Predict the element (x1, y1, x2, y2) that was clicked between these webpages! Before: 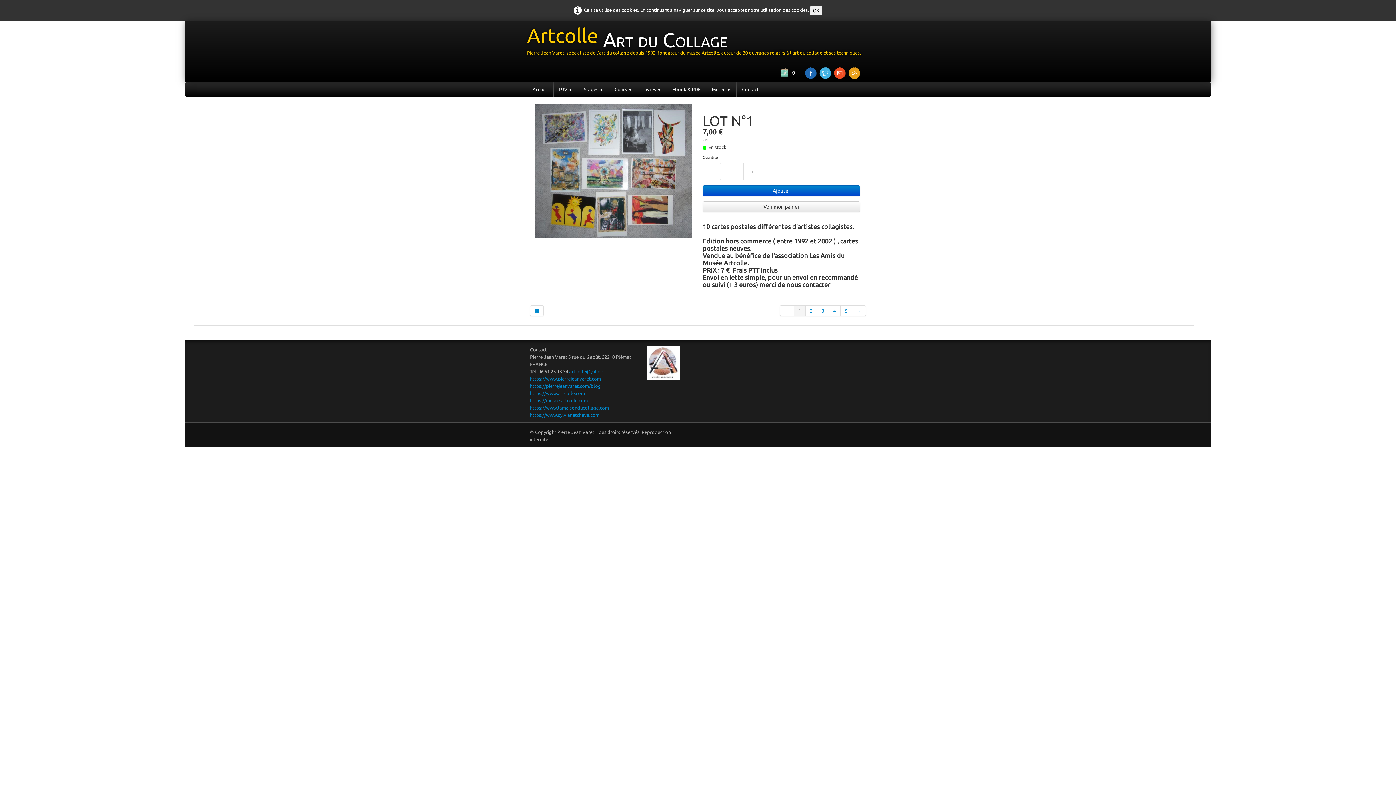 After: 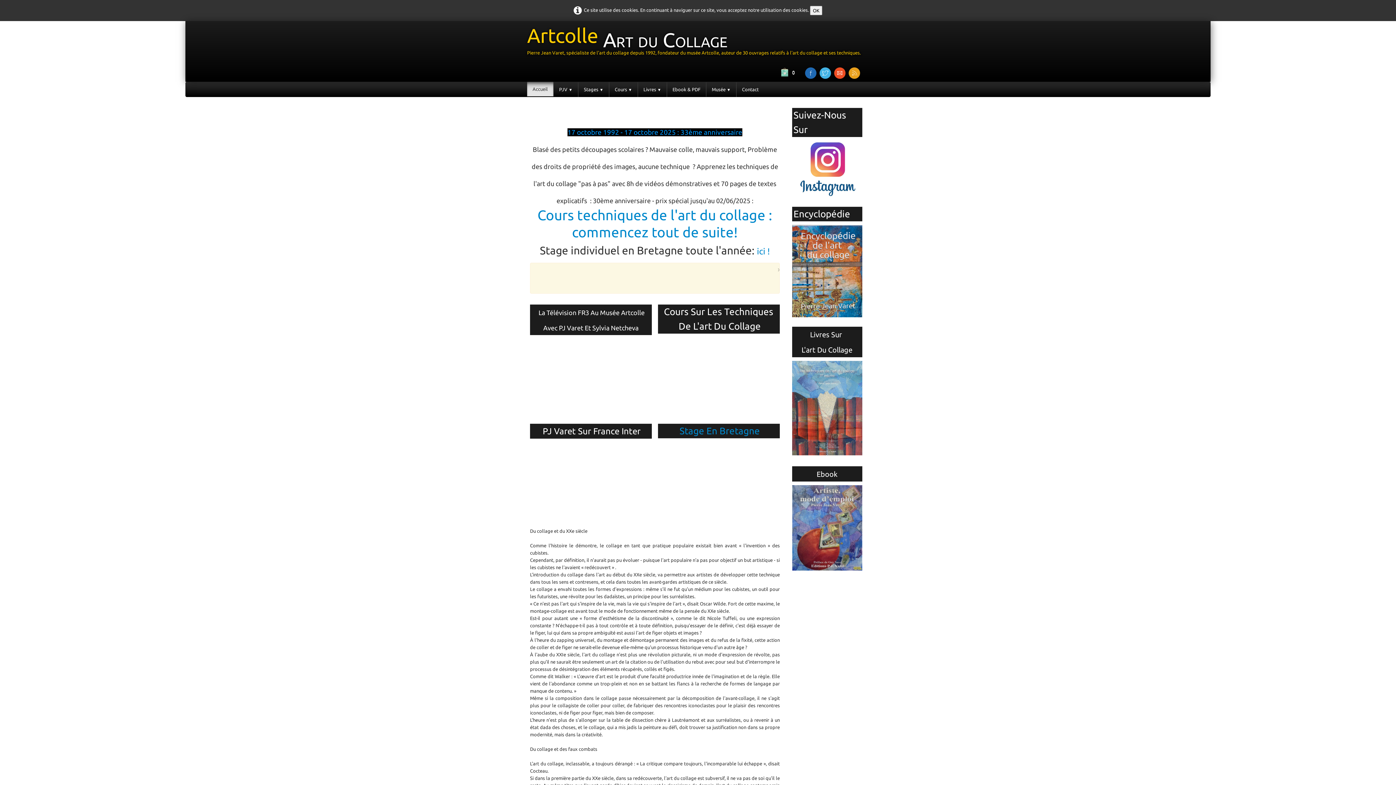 Action: label: logo bbox: (527, 26, 866, 60)